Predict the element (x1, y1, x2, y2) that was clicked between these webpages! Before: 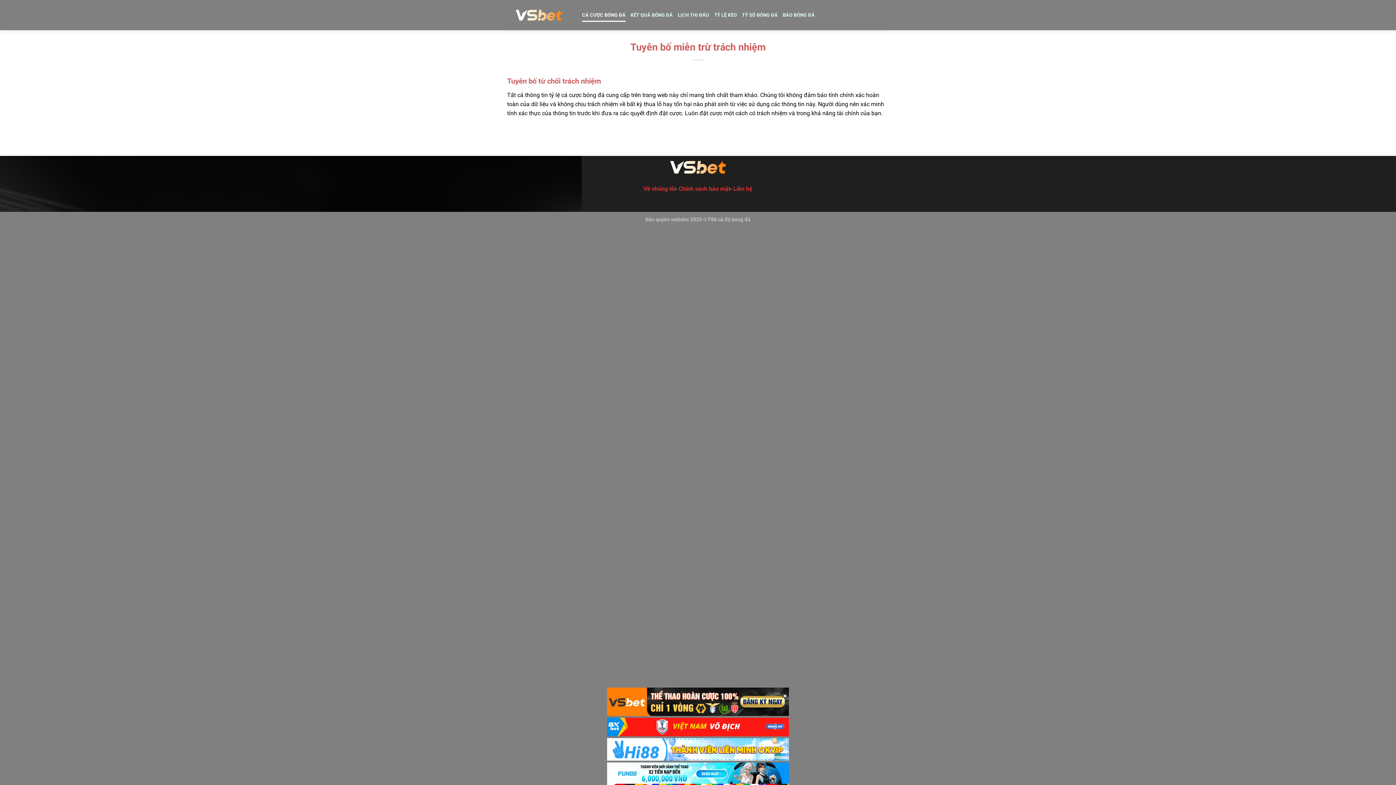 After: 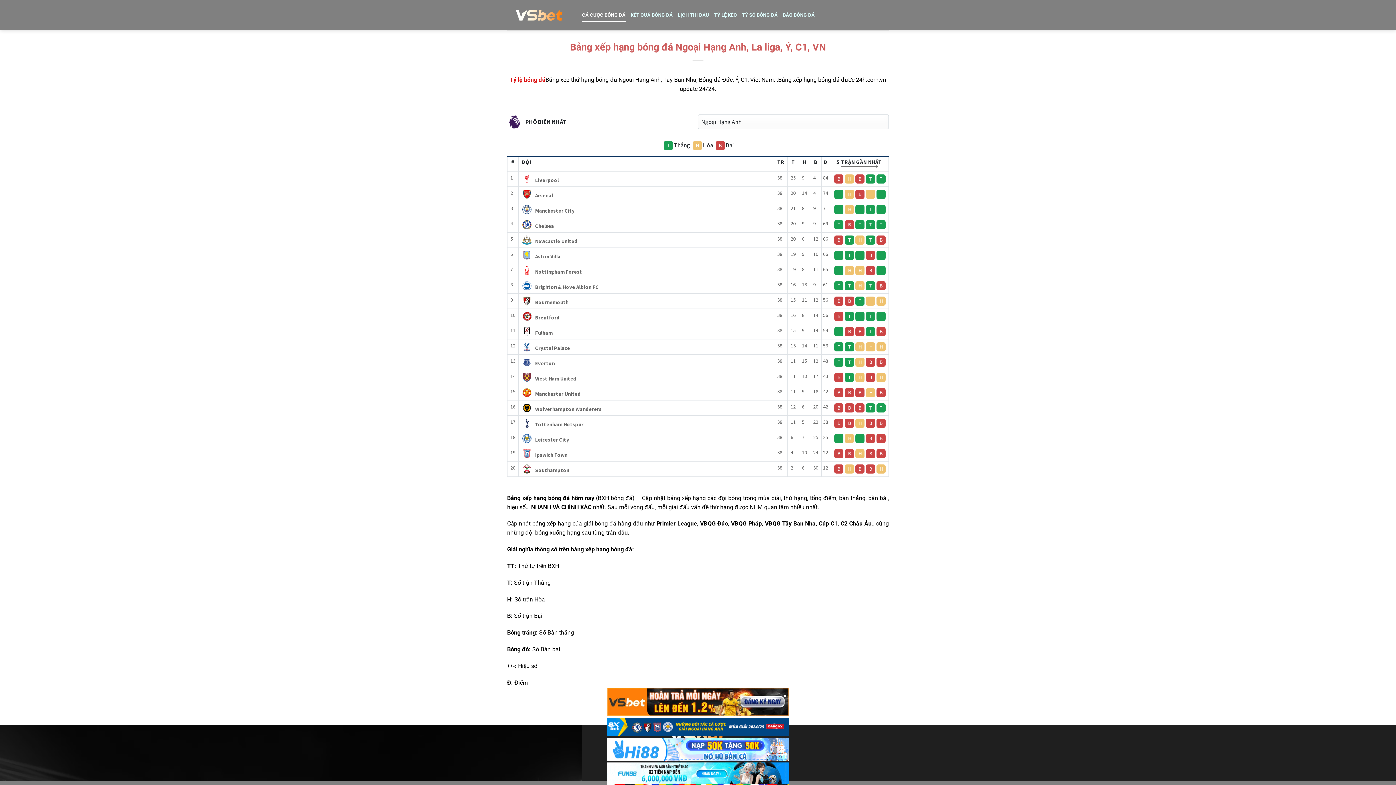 Action: bbox: (742, 8, 777, 21) label: TỶ SỐ BÓNG ĐÁ